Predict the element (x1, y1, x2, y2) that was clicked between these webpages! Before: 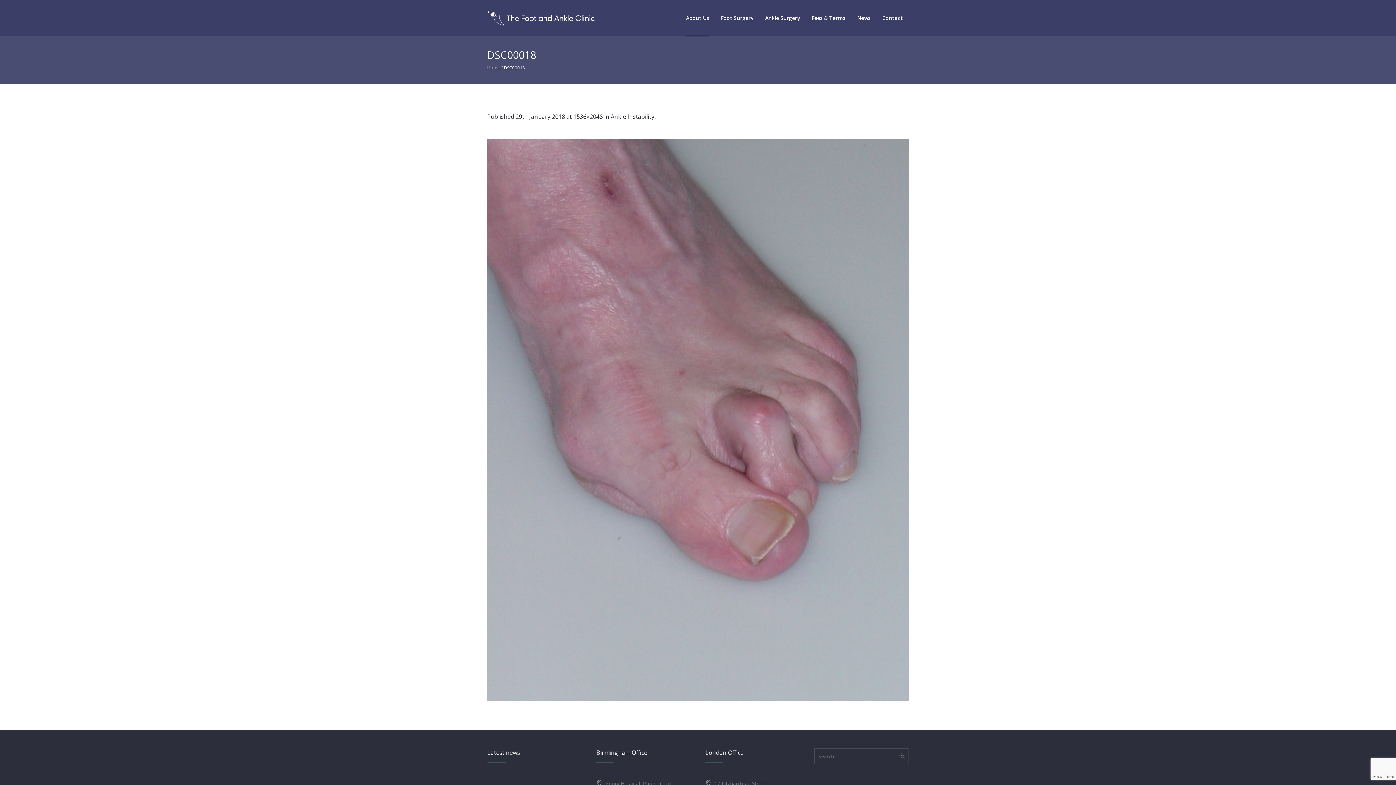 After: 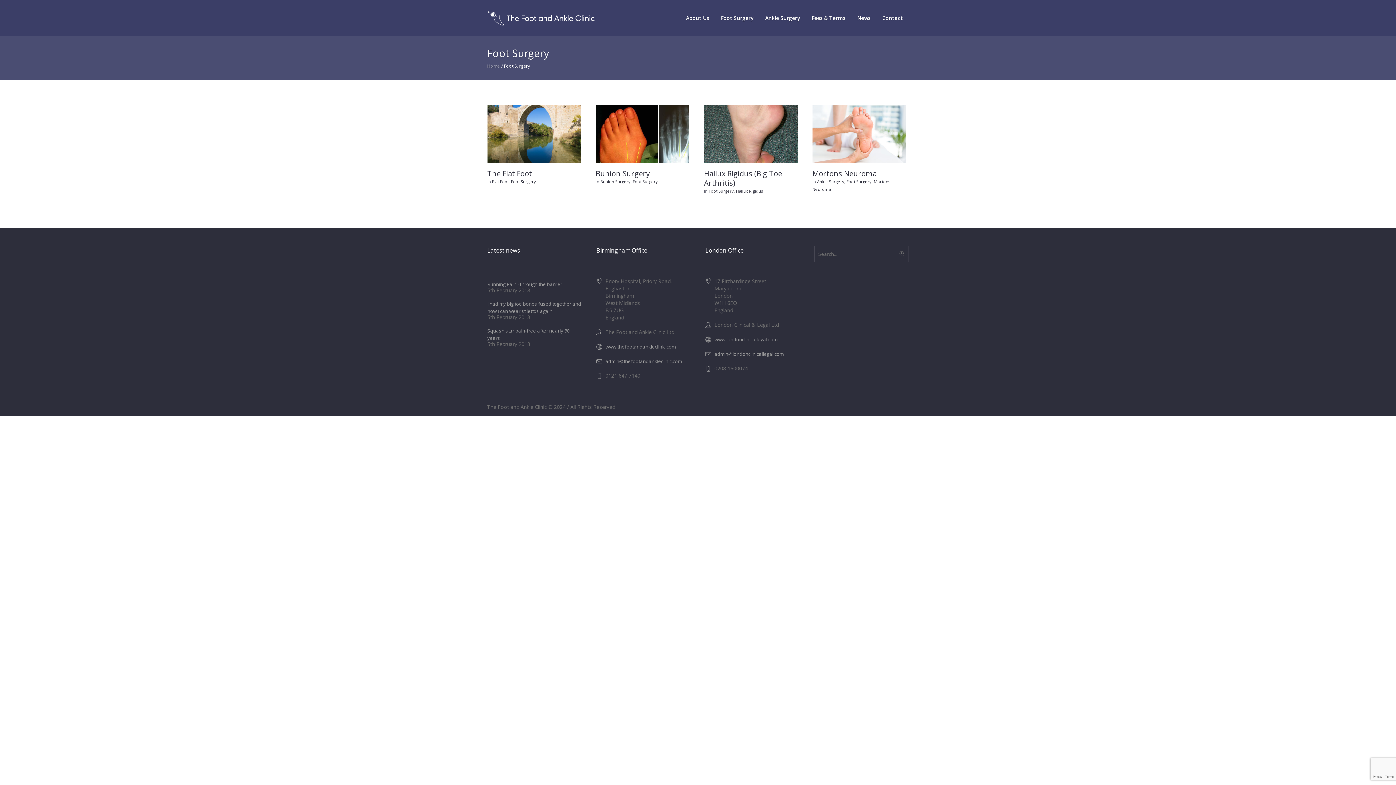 Action: bbox: (715, 0, 759, 36) label: Foot Surgery